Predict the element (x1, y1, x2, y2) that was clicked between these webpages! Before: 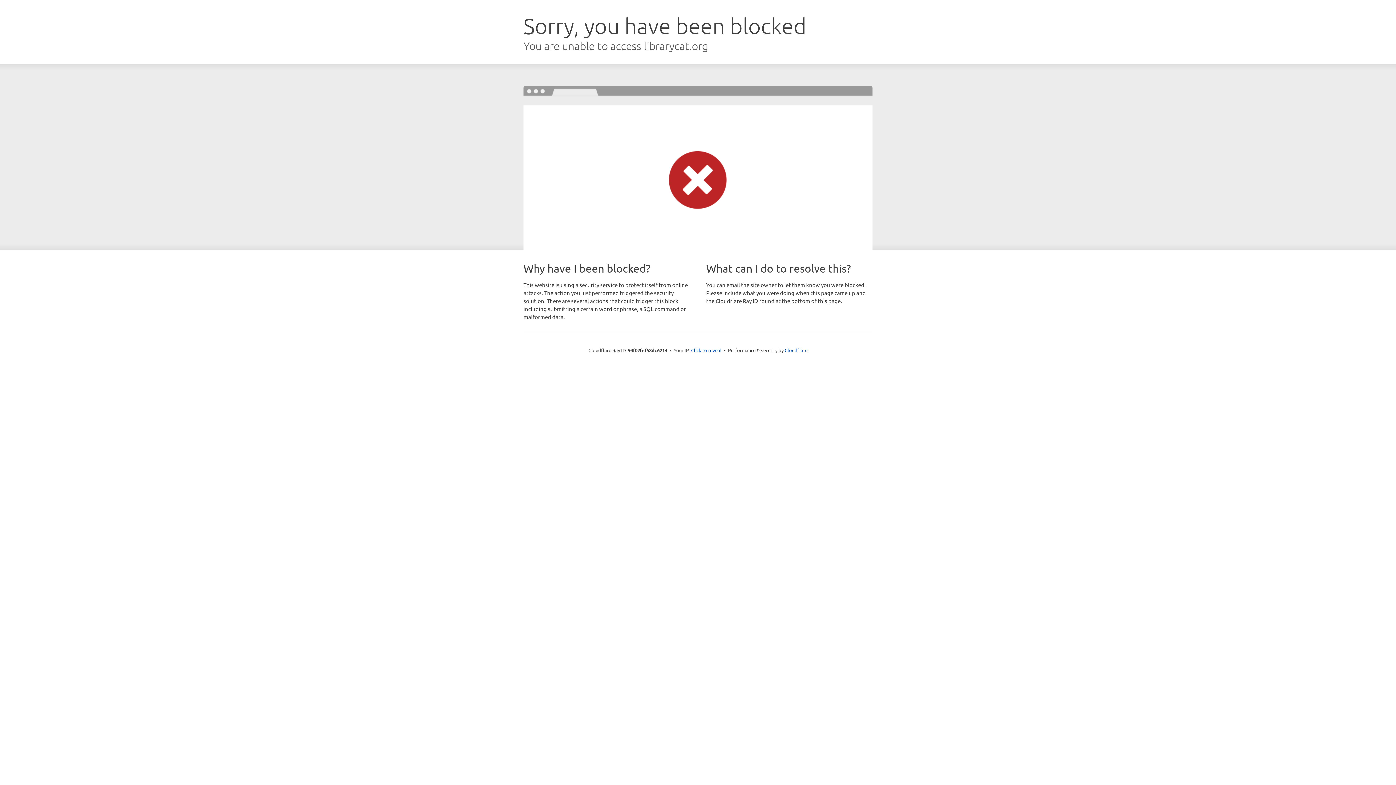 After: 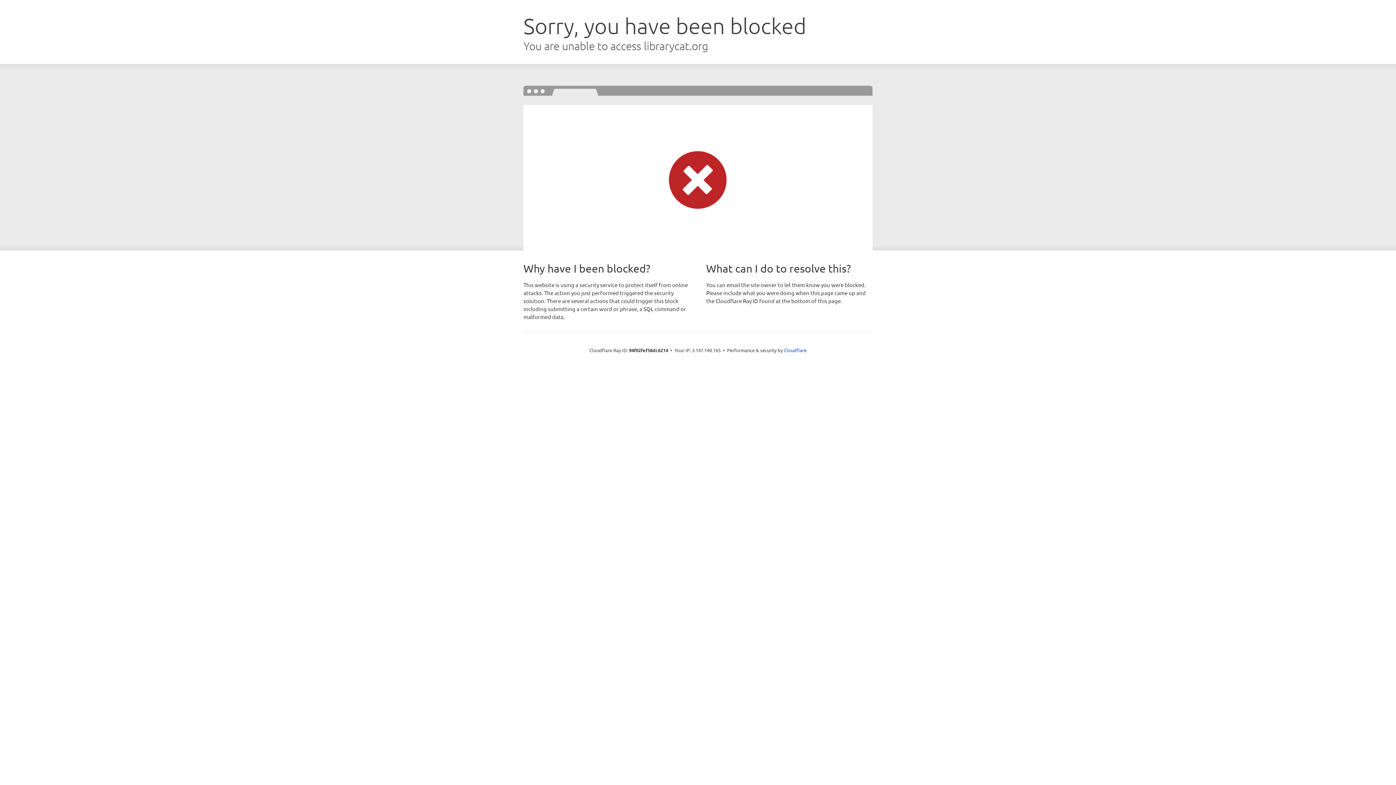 Action: label: Click to reveal bbox: (691, 346, 721, 353)